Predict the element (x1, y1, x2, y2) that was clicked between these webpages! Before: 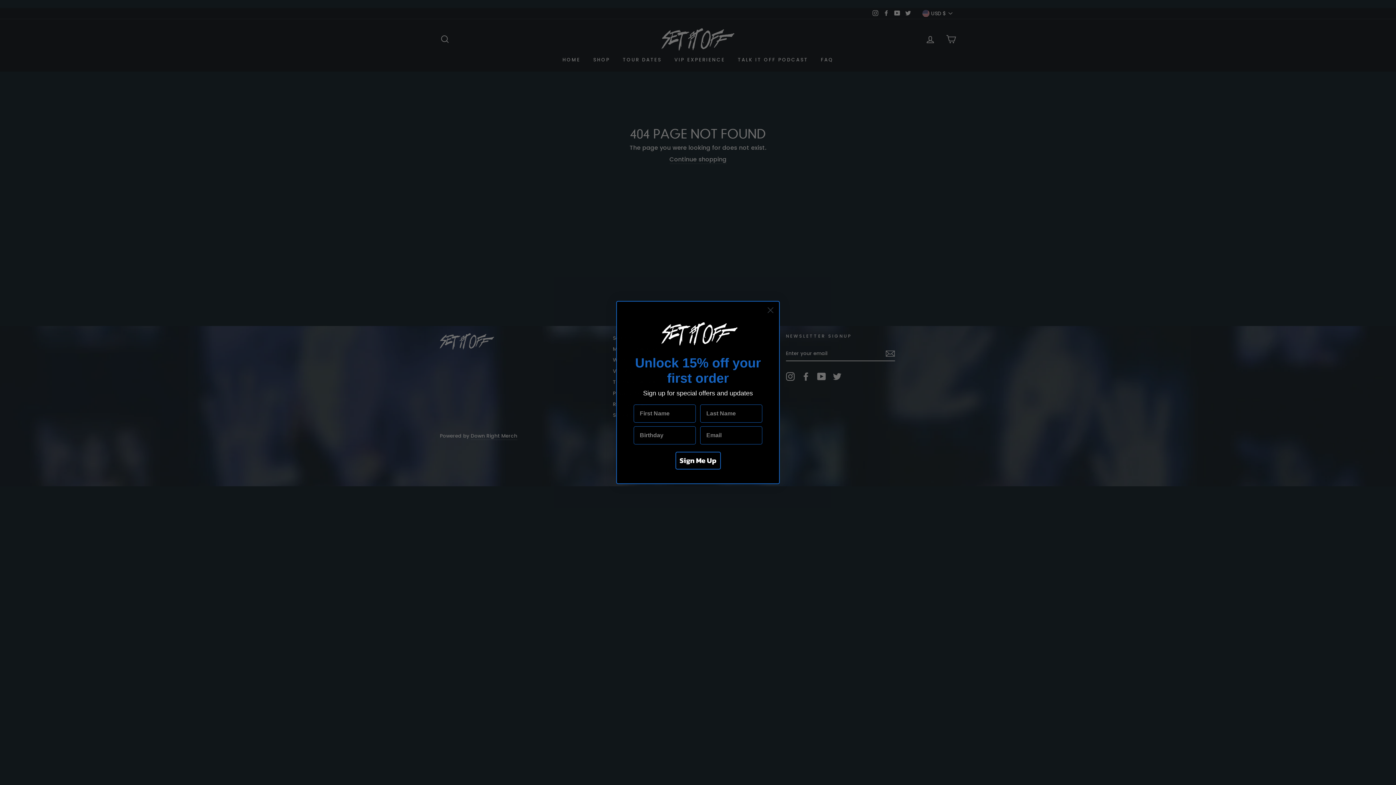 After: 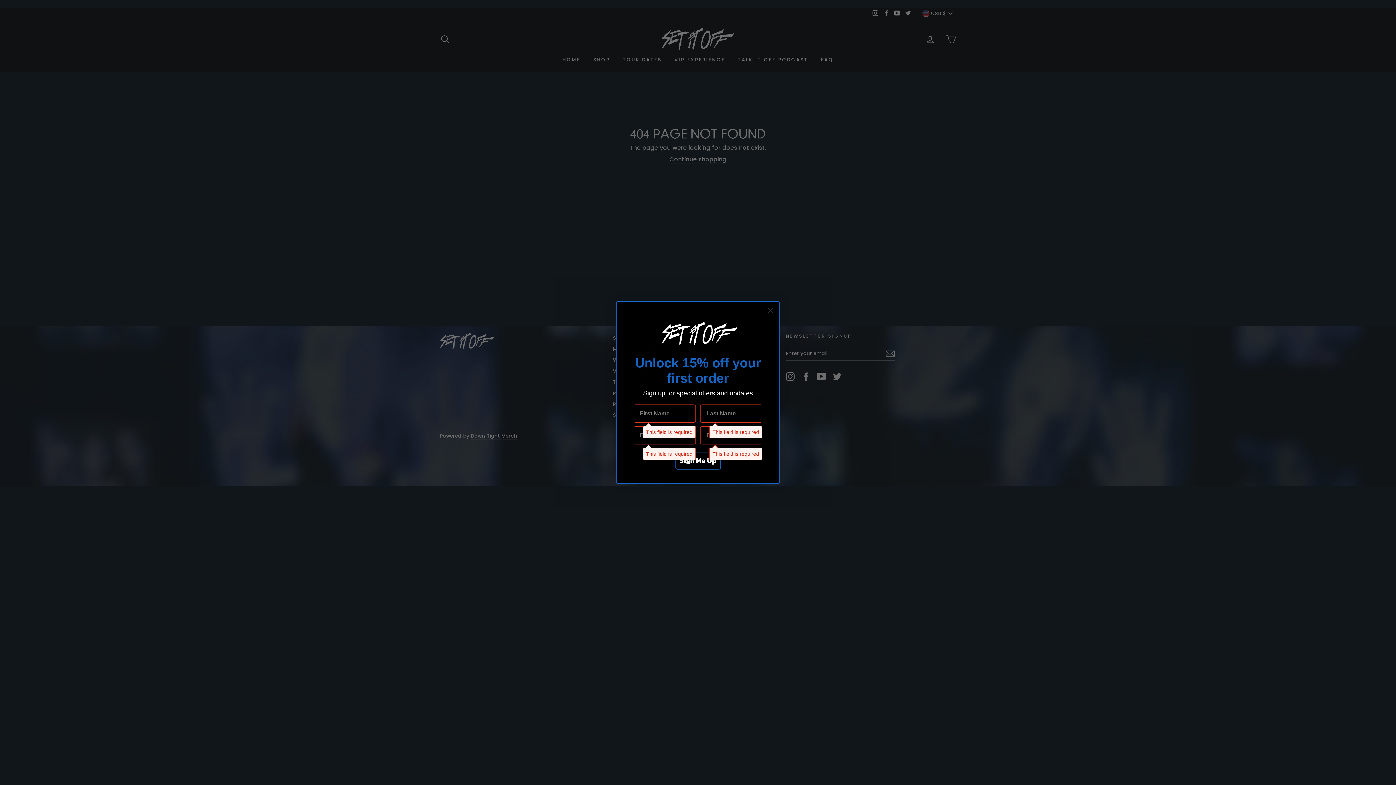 Action: bbox: (675, 451, 720, 469) label: Sign Me Up